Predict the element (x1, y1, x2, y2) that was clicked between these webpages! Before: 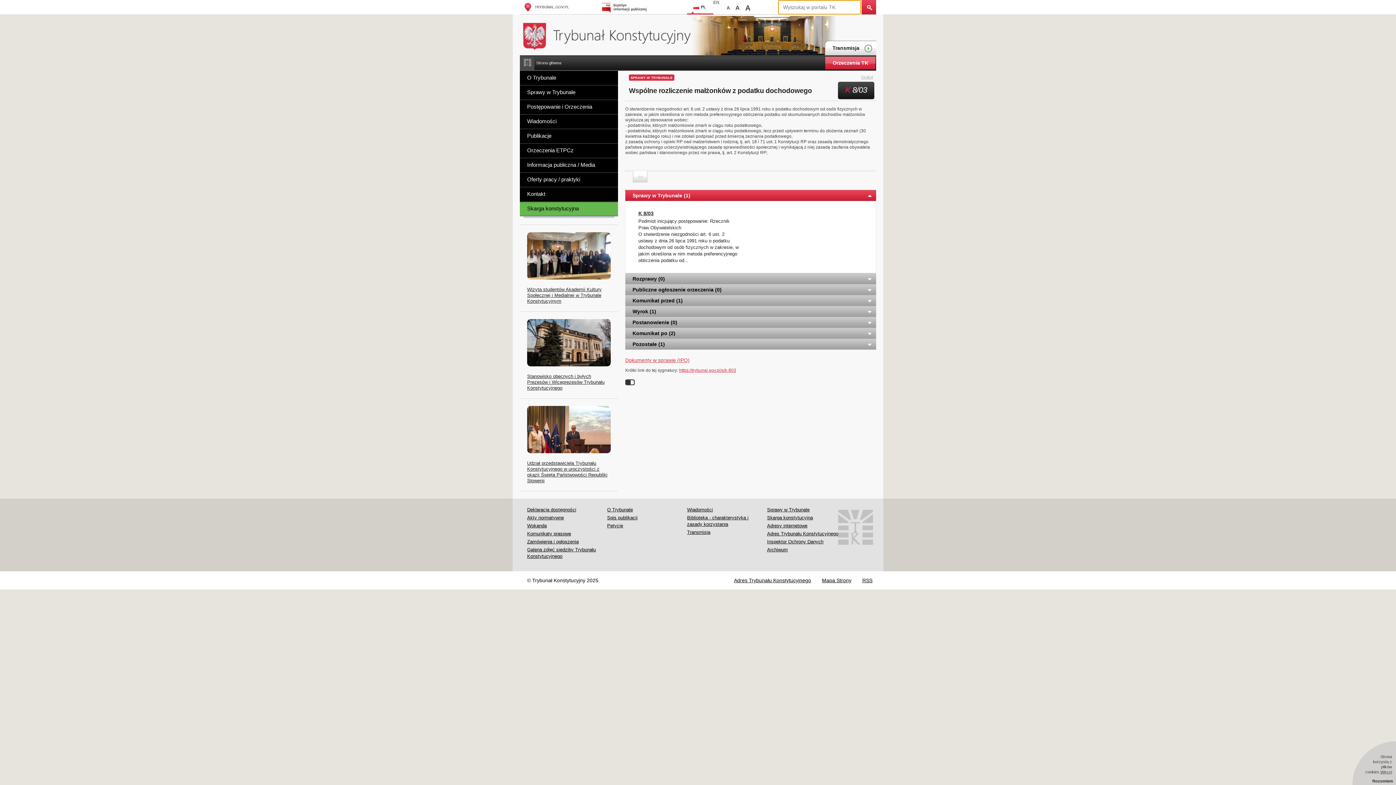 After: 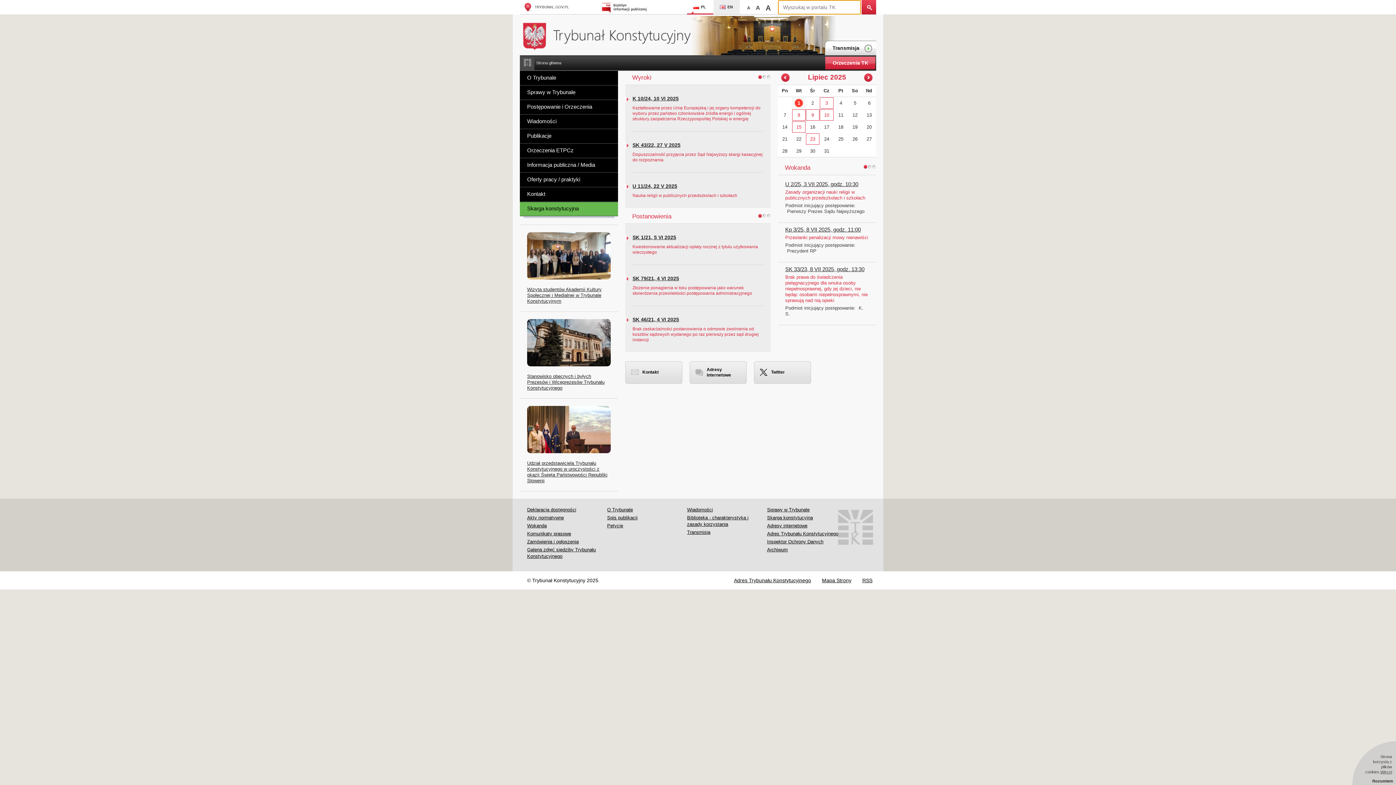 Action: bbox: (534, 55, 561, 70) label: Strona główna